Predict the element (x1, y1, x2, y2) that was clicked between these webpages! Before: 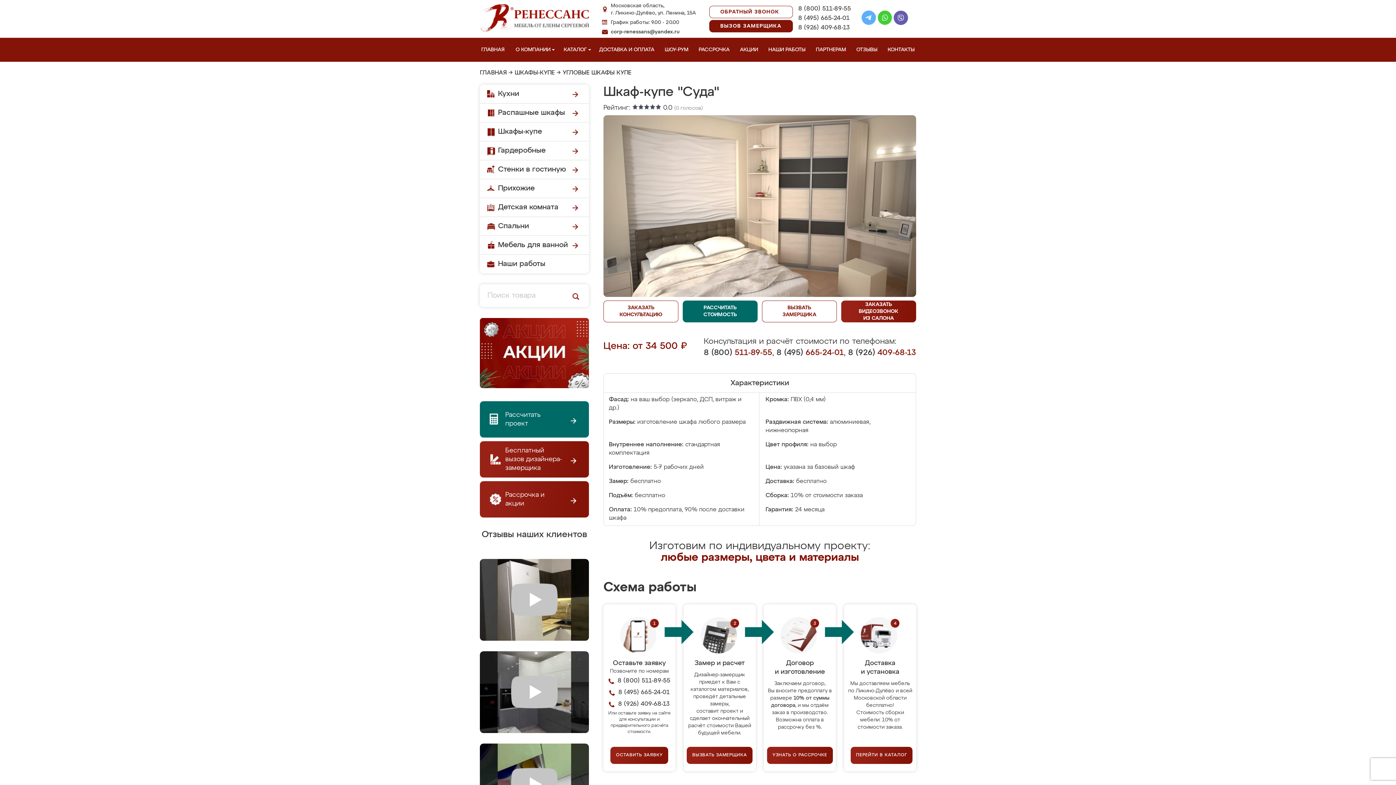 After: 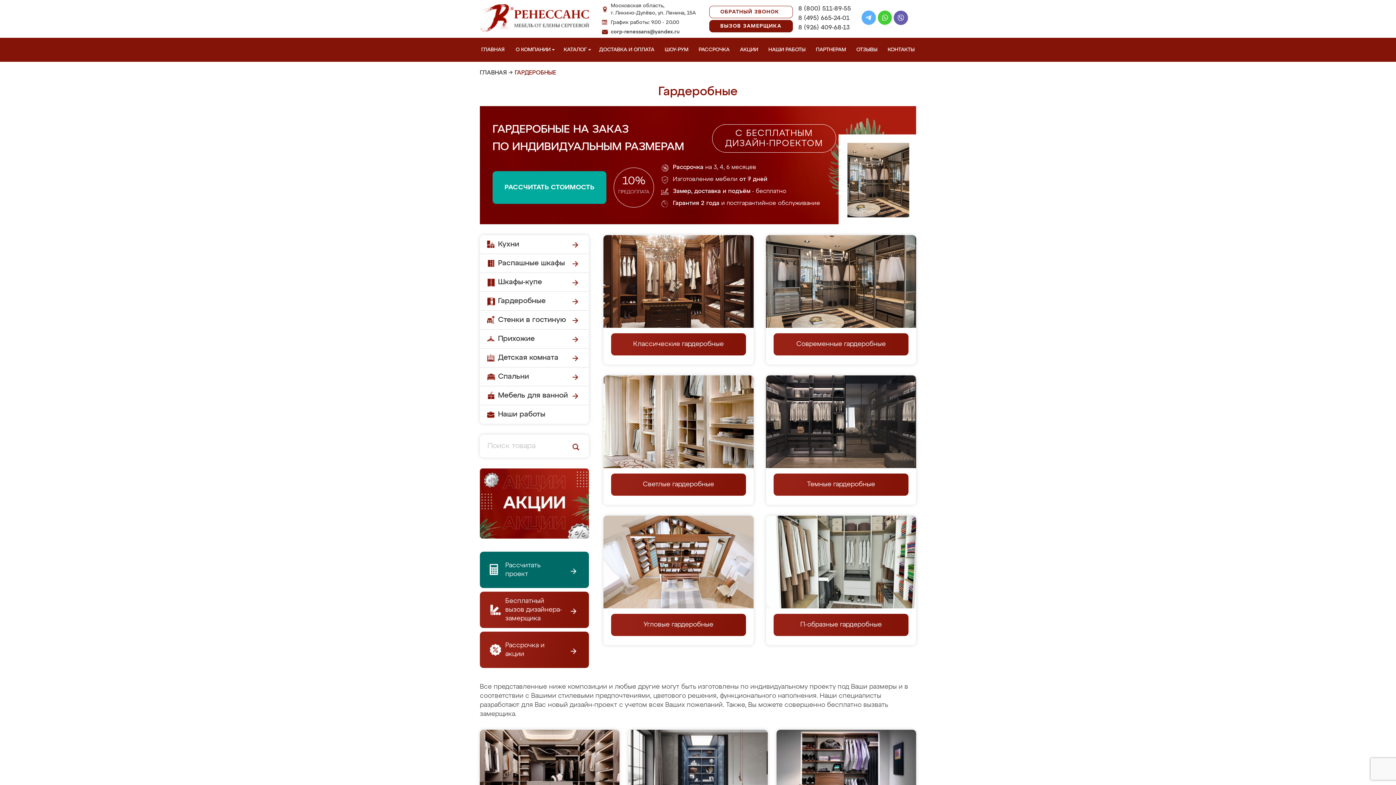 Action: label: Гардеробные bbox: (480, 141, 589, 160)